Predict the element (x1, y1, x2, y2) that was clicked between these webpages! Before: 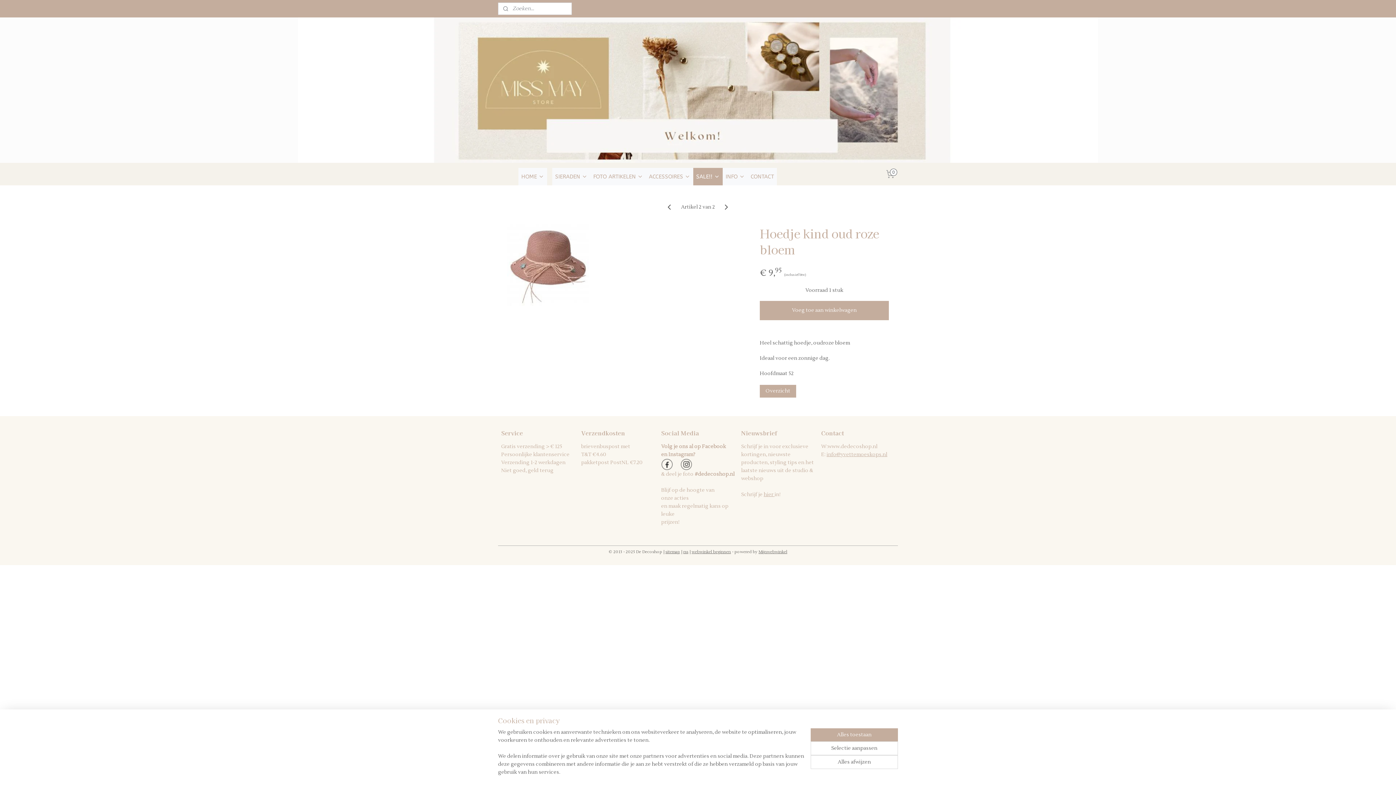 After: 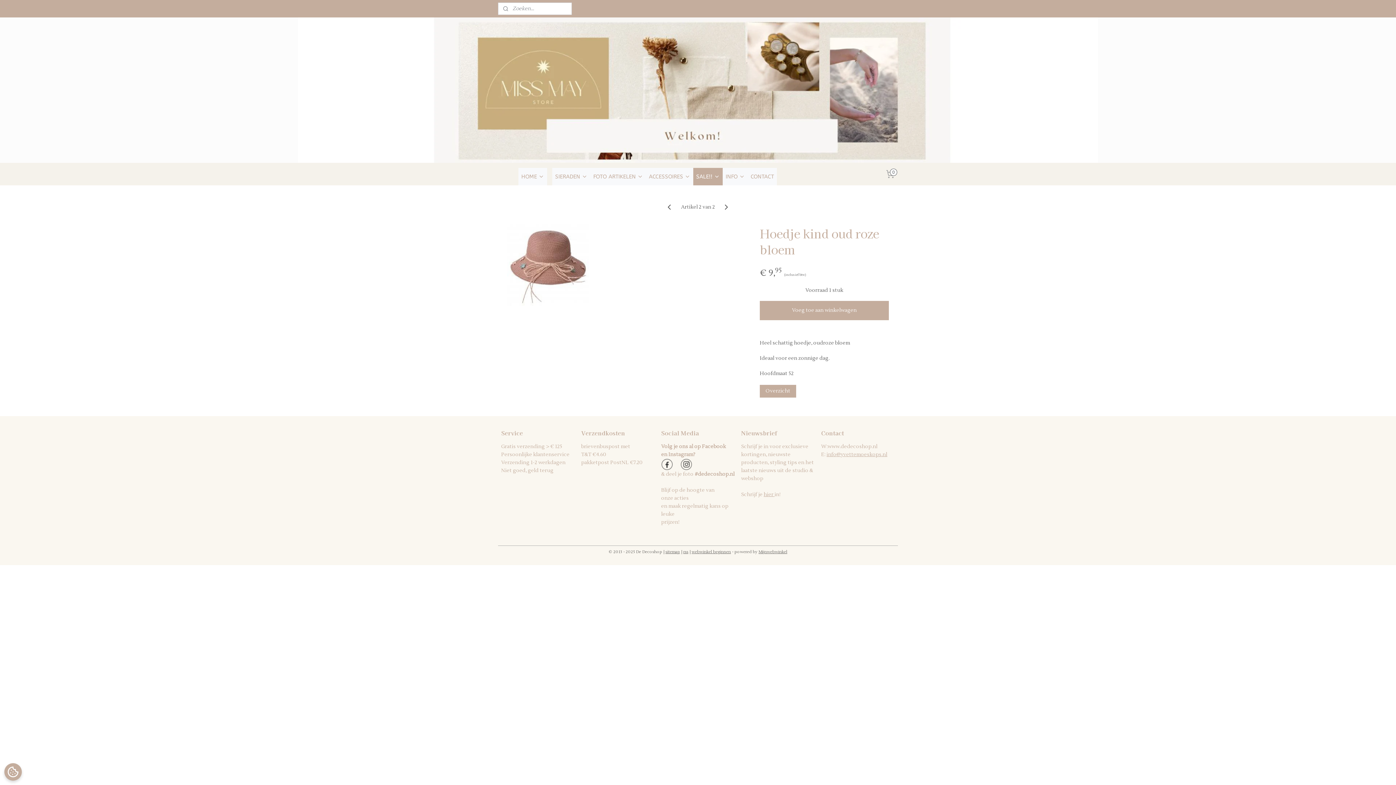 Action: bbox: (810, 728, 898, 741) label: Alles toestaan